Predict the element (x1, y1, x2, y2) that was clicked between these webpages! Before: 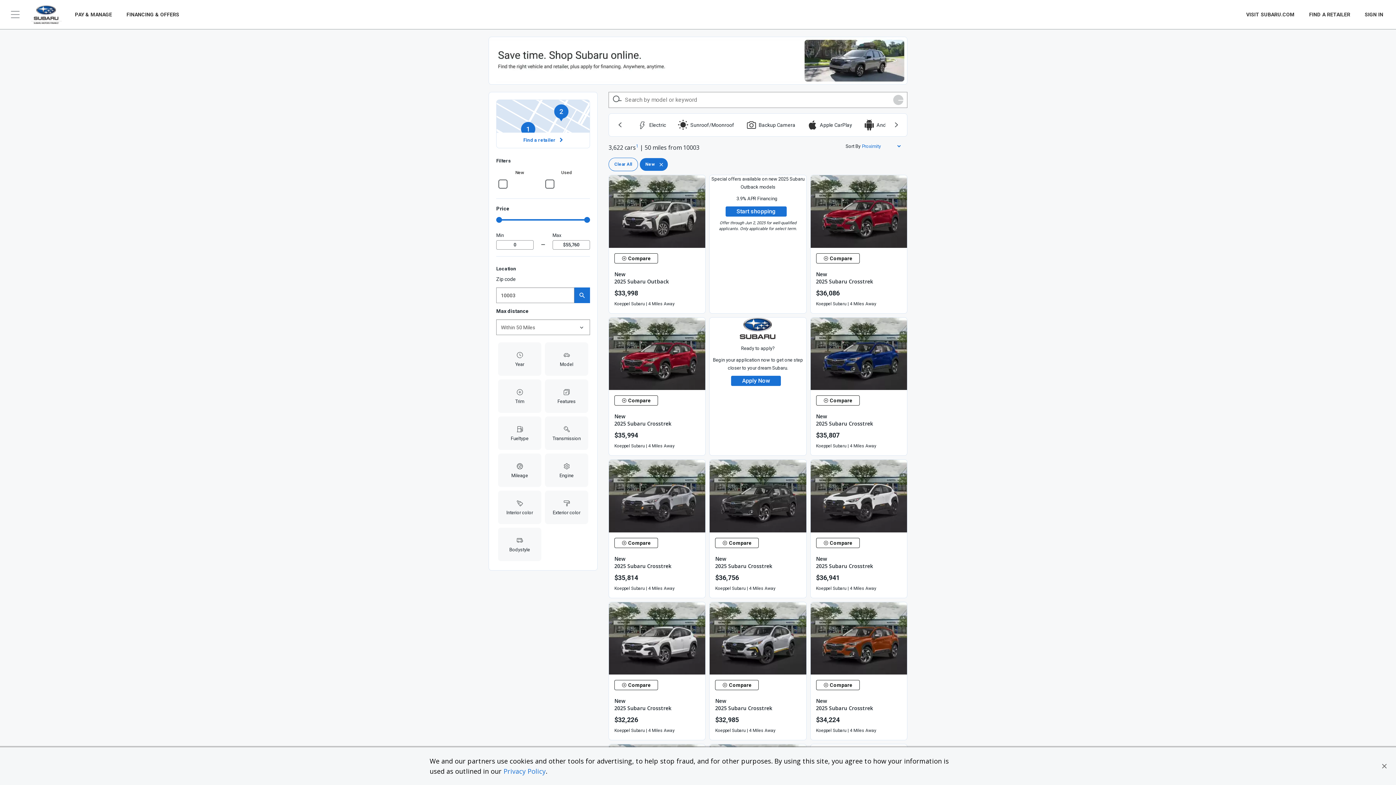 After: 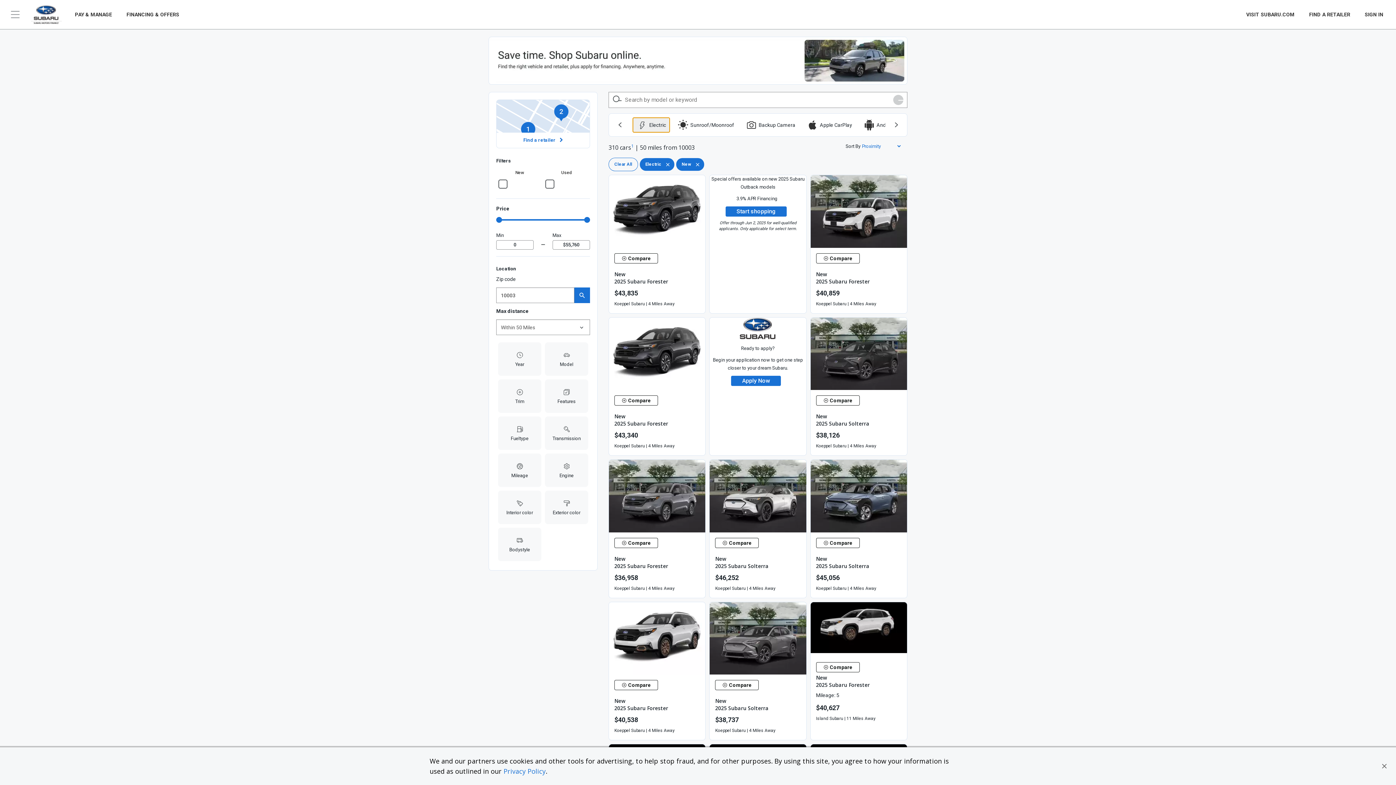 Action: bbox: (632, 117, 670, 132) label: Electric